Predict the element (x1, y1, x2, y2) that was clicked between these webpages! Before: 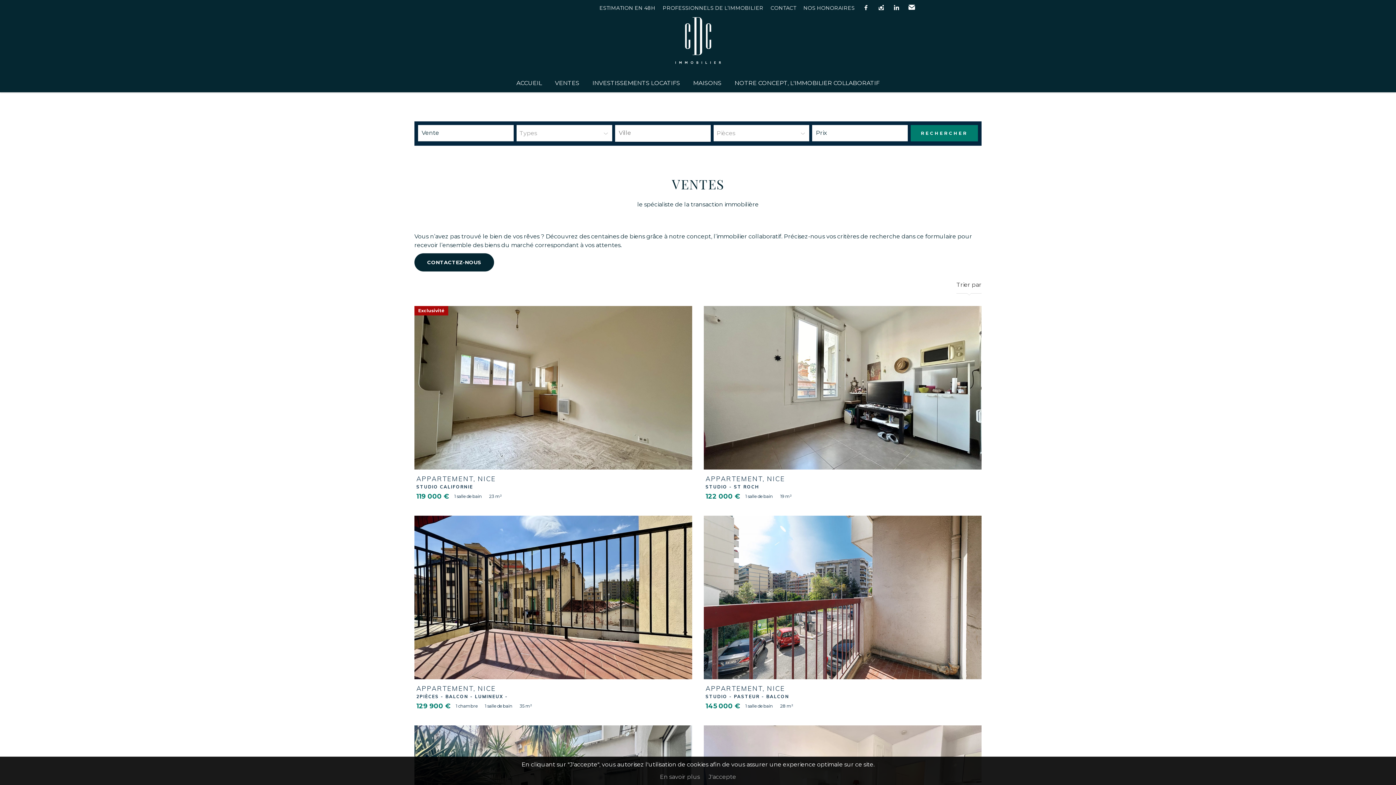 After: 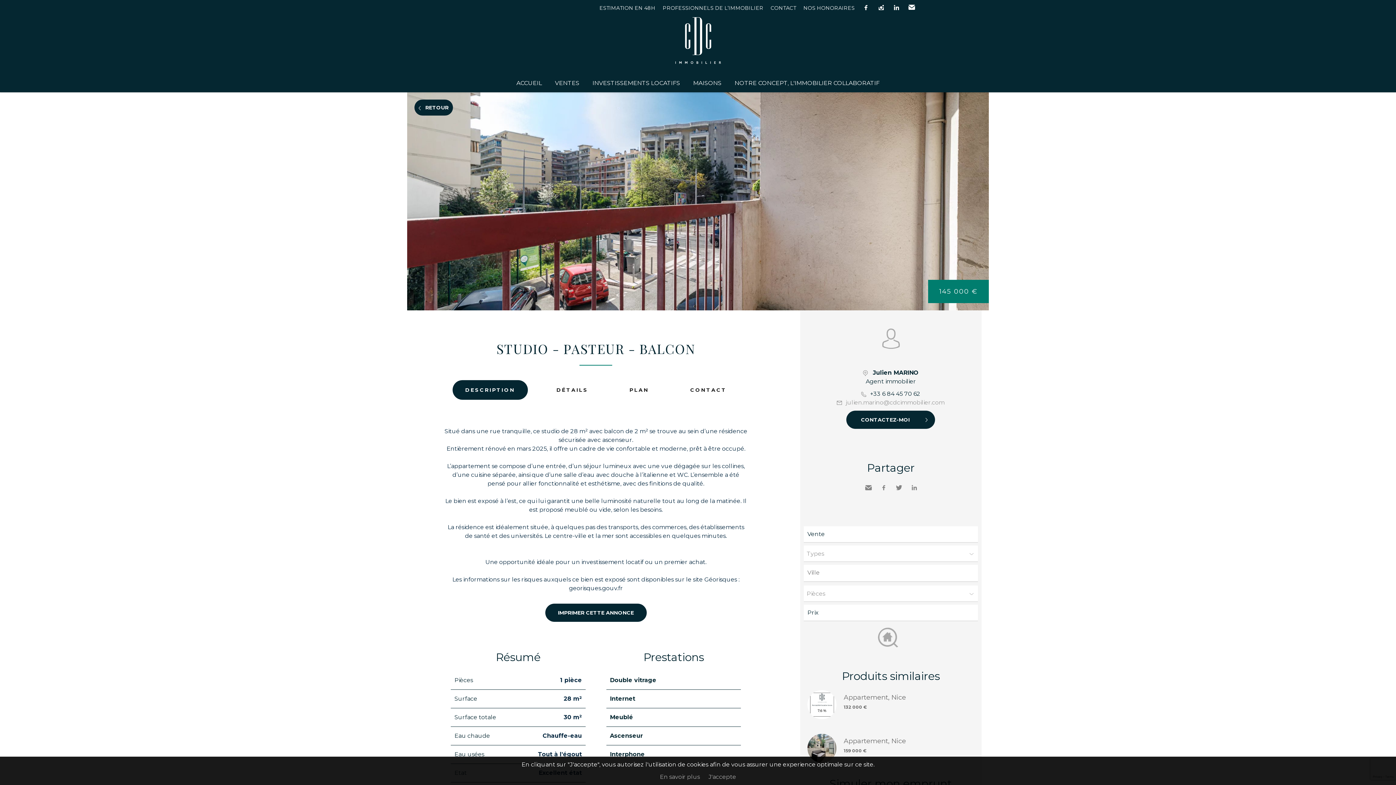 Action: bbox: (893, 590, 952, 605) label: VUE DÉTAILLÉE